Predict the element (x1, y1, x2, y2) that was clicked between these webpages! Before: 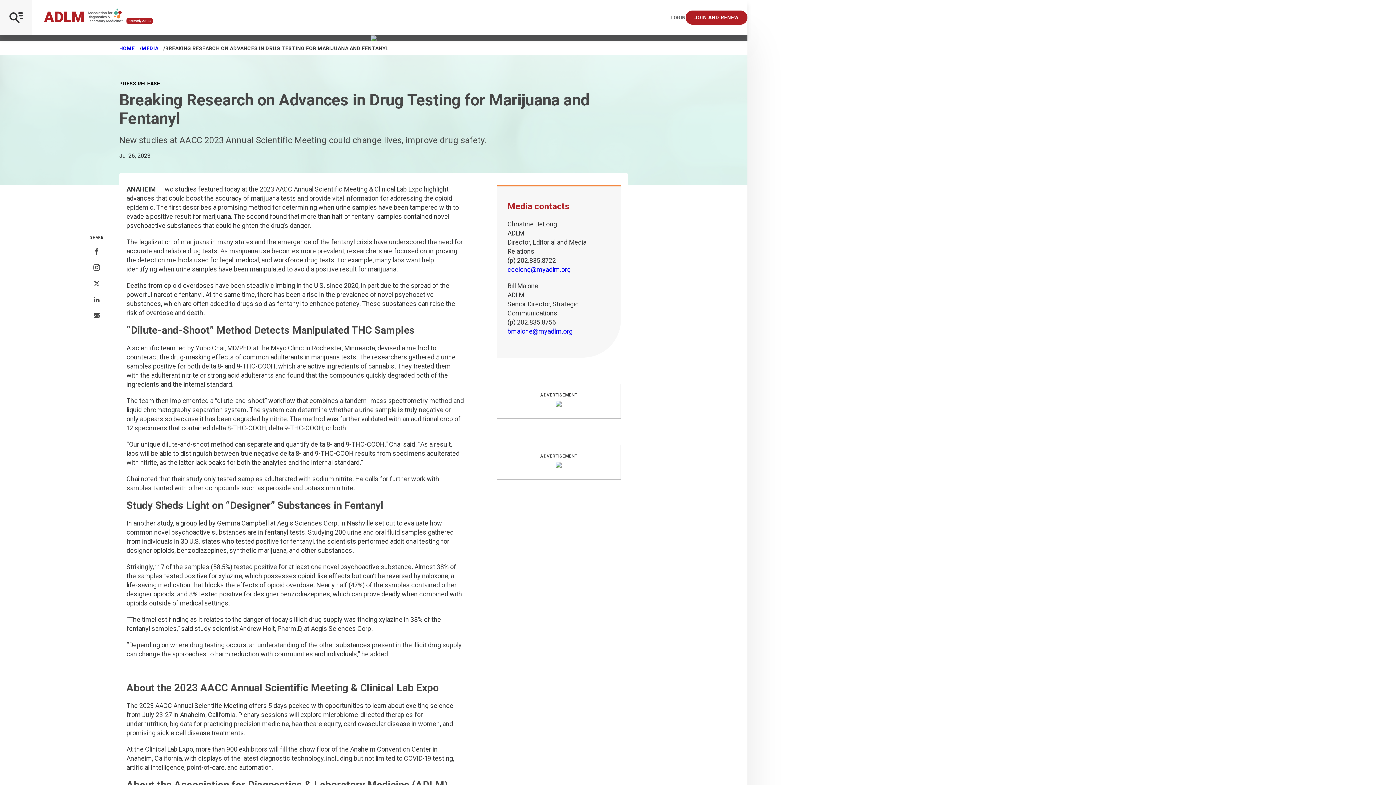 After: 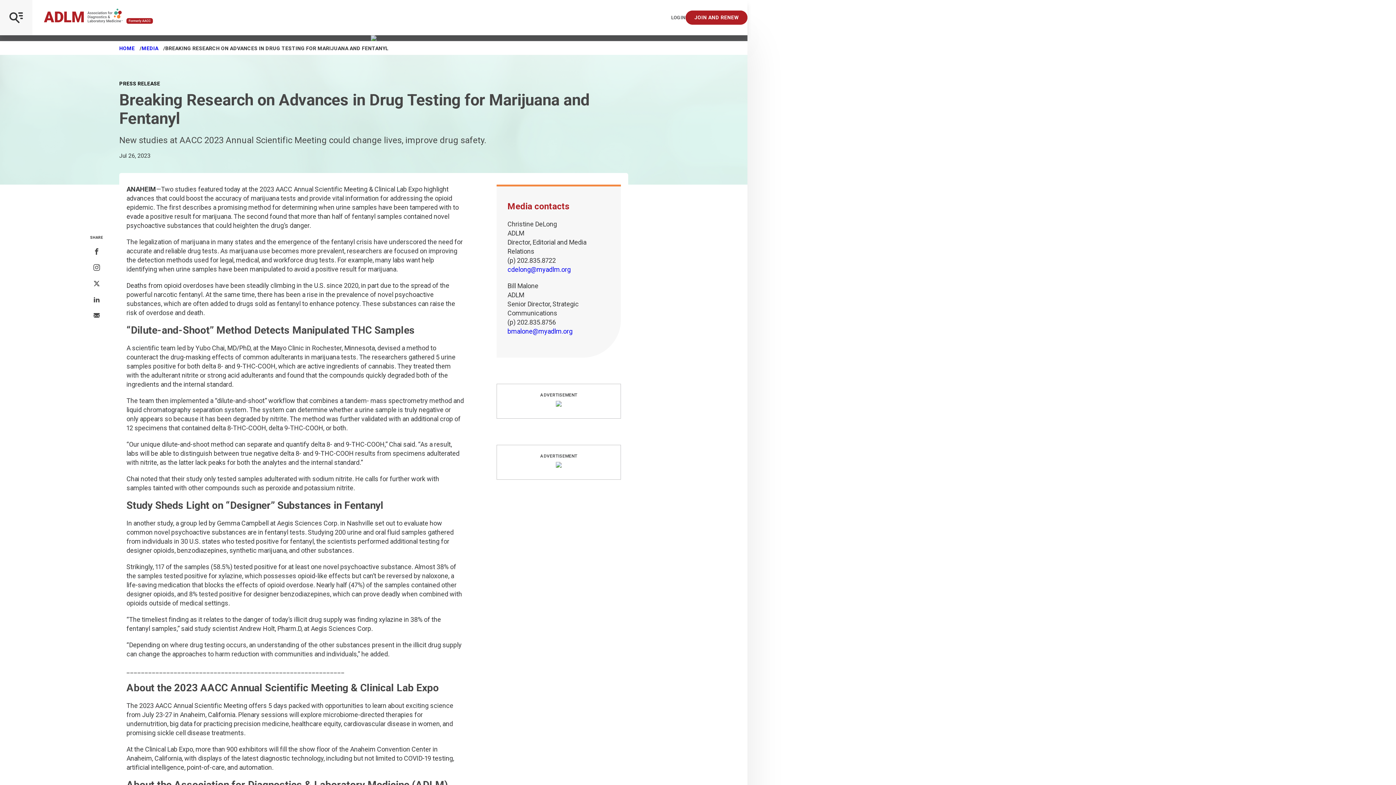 Action: bbox: (556, 462, 561, 468)